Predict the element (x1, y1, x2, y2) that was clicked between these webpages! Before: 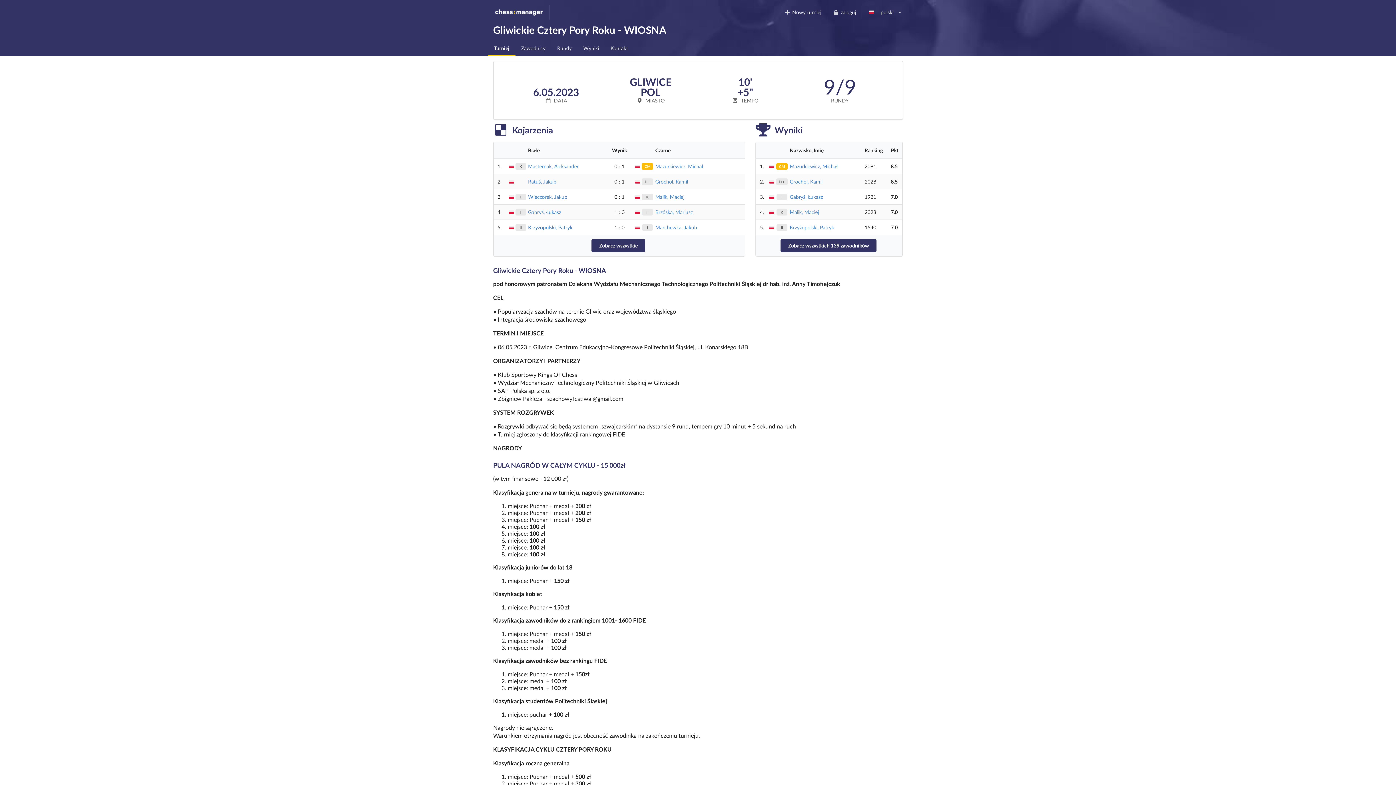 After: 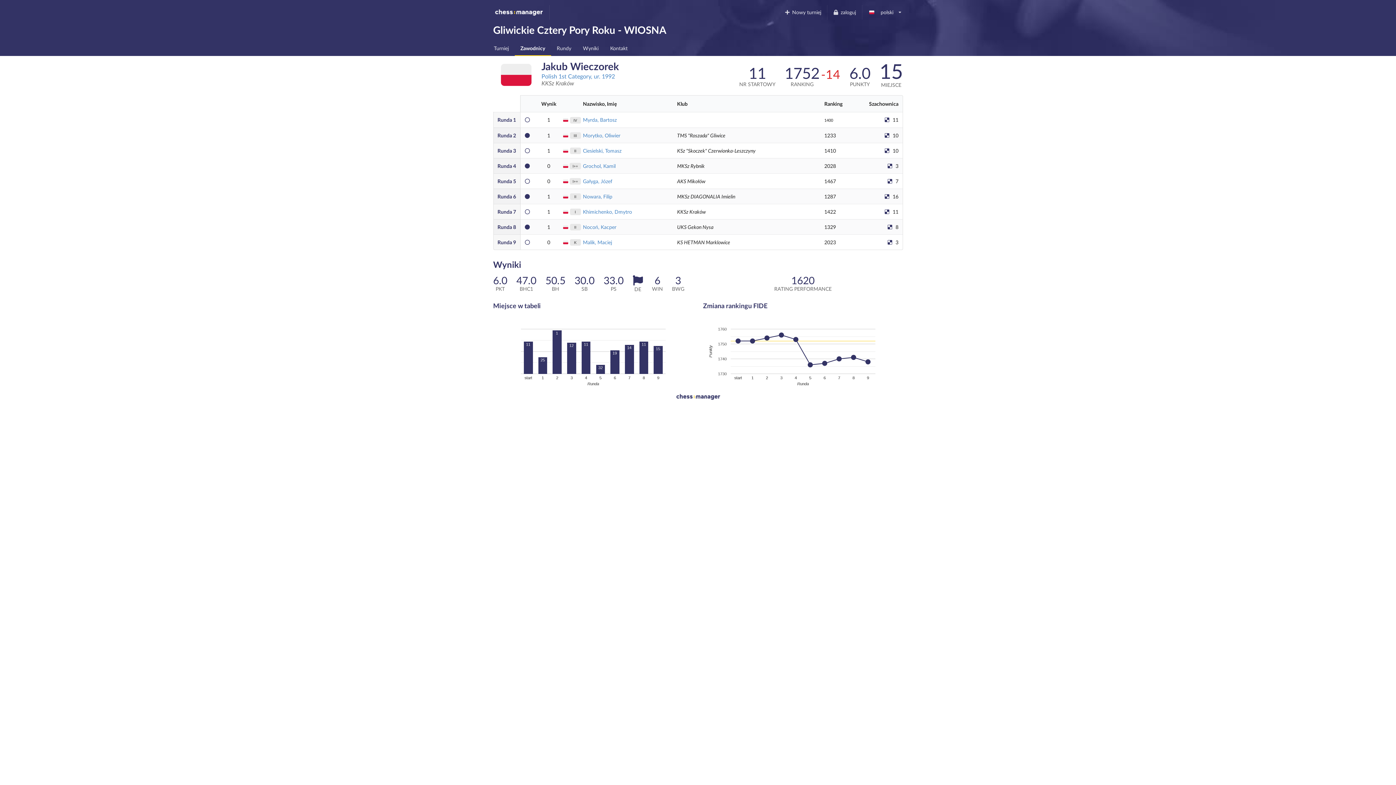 Action: bbox: (528, 193, 567, 199) label: Wieczorek, Jakub